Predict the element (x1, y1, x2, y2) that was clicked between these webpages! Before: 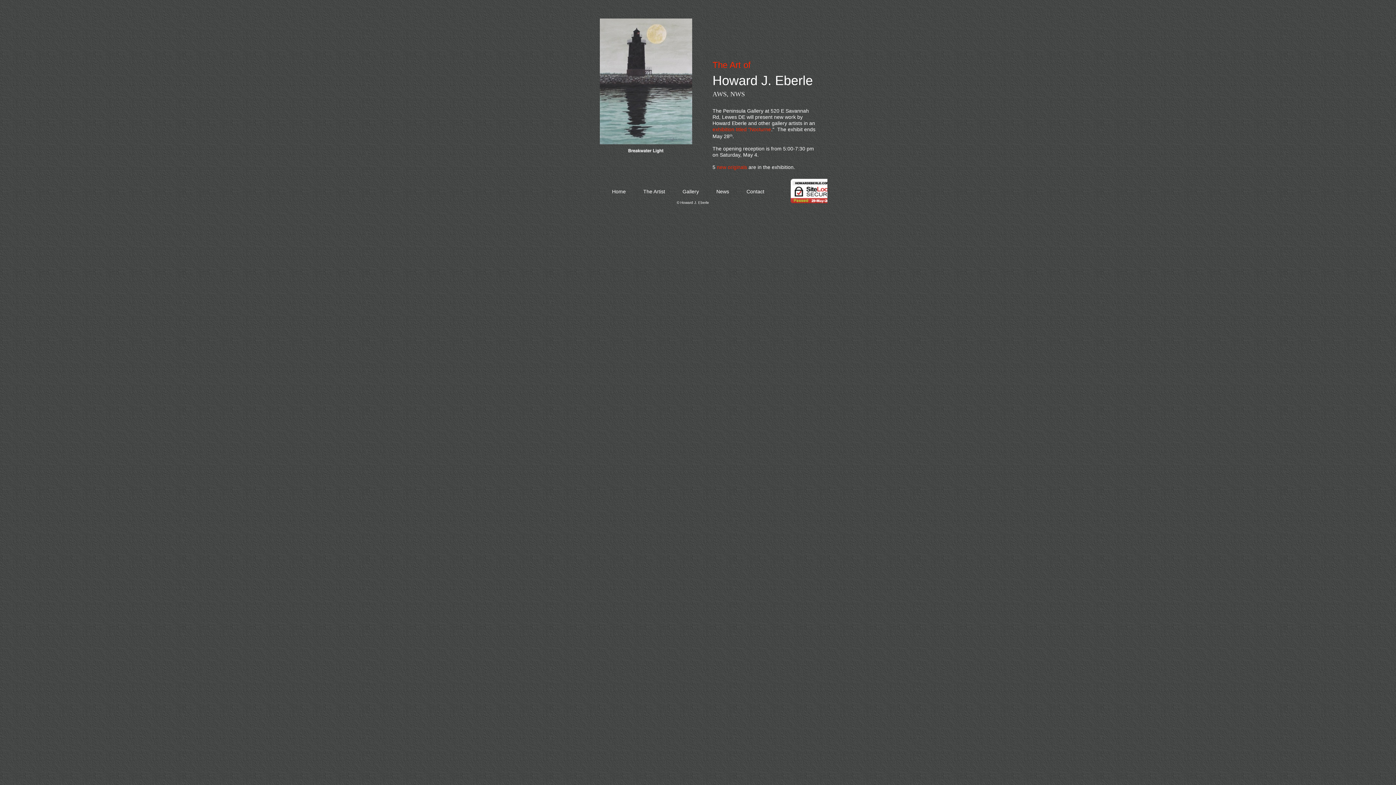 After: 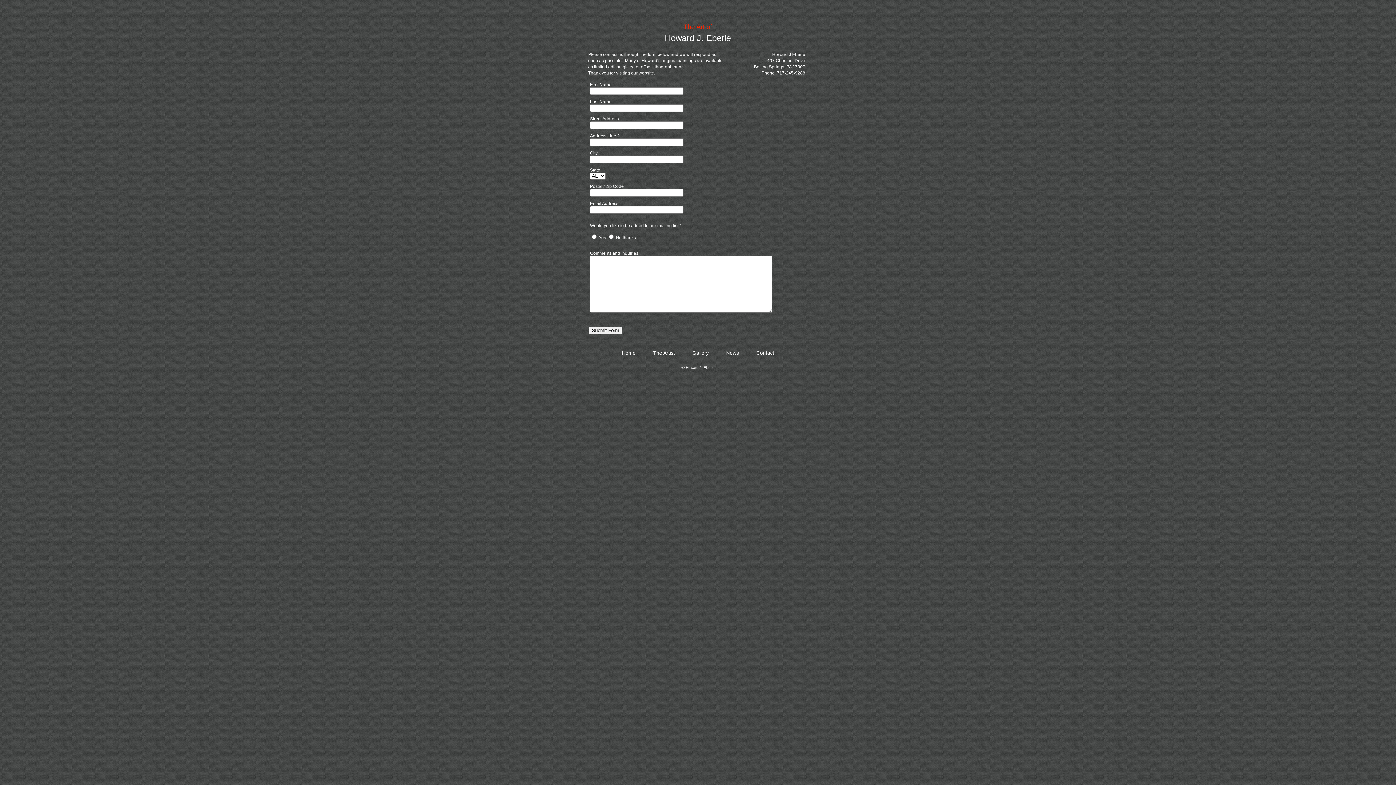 Action: label: Contact bbox: (746, 188, 764, 194)